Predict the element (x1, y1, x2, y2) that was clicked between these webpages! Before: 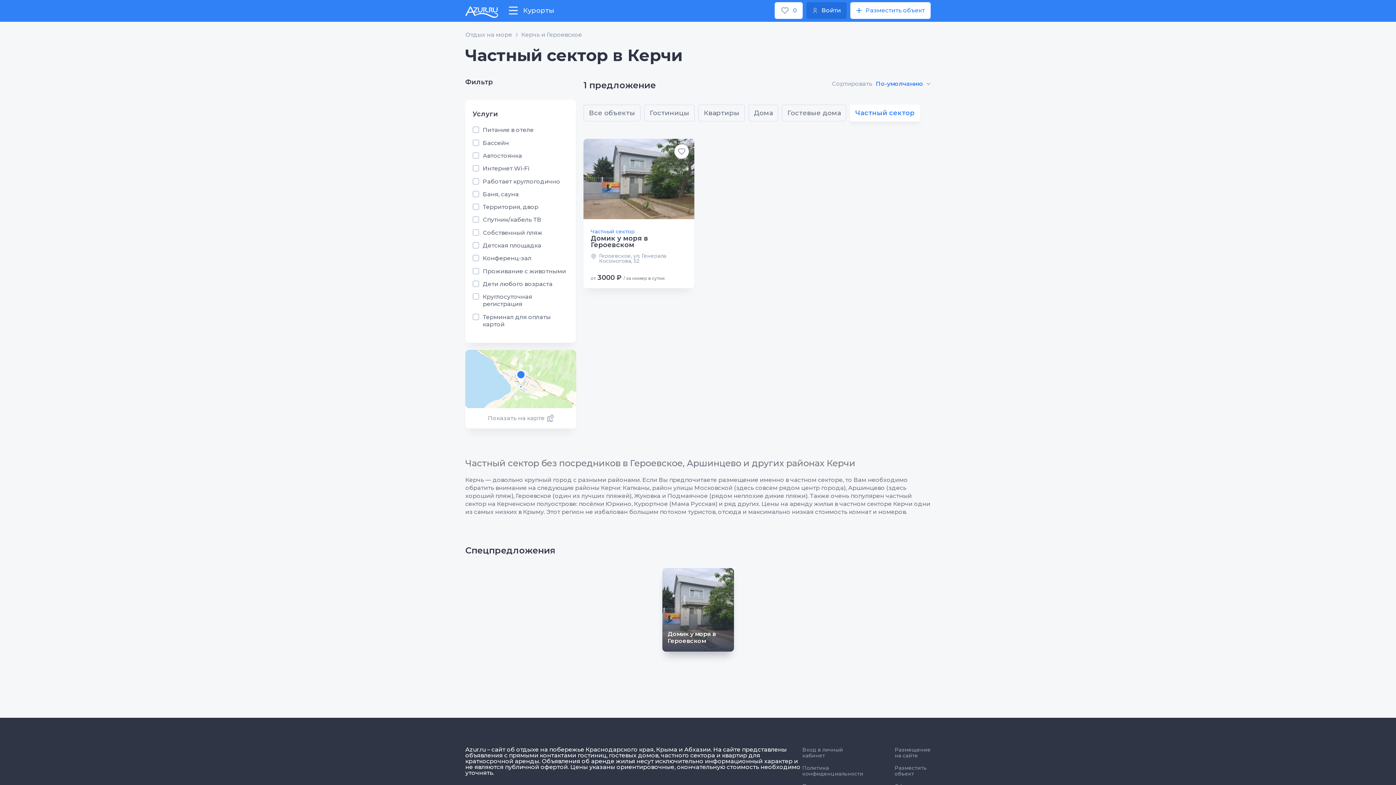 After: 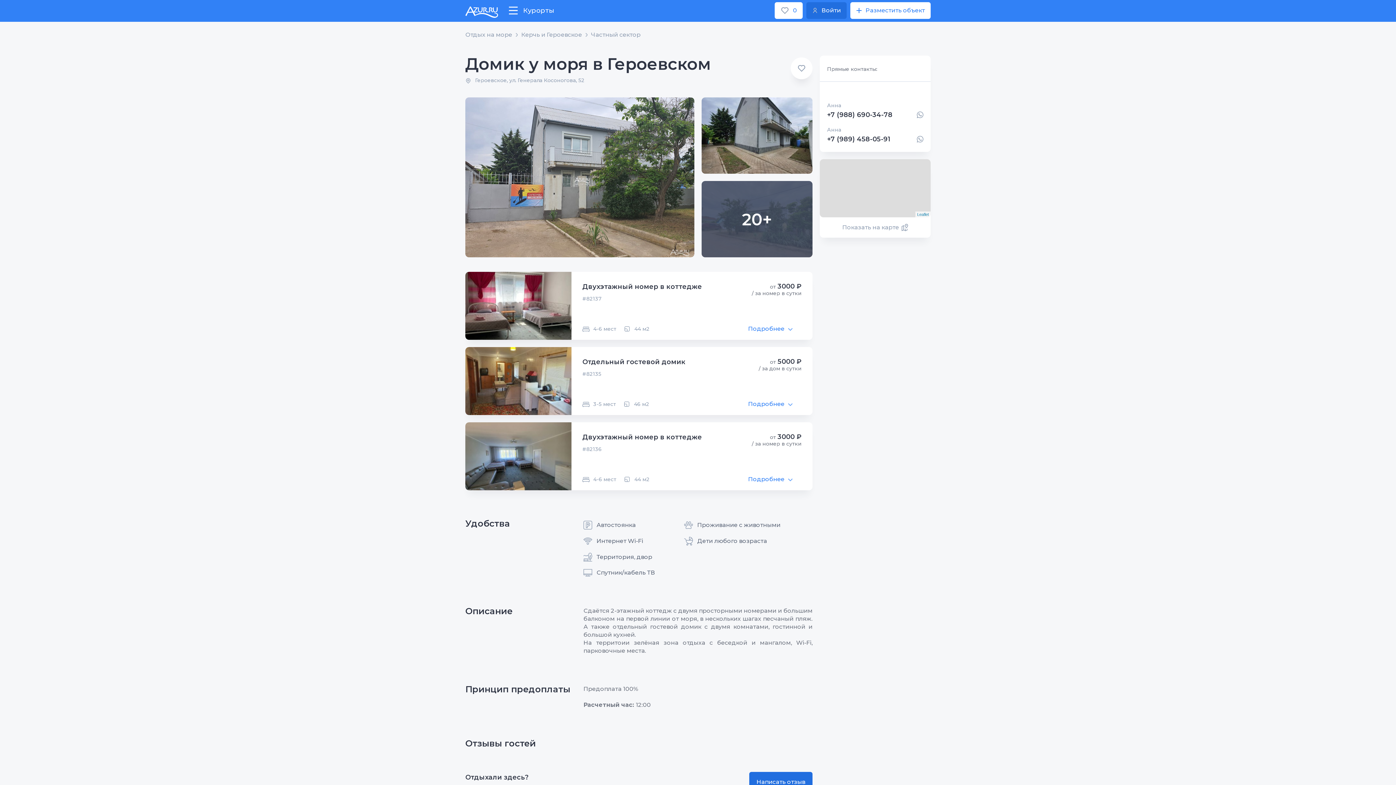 Action: label: Домик у моря в Героевском bbox: (590, 235, 687, 248)